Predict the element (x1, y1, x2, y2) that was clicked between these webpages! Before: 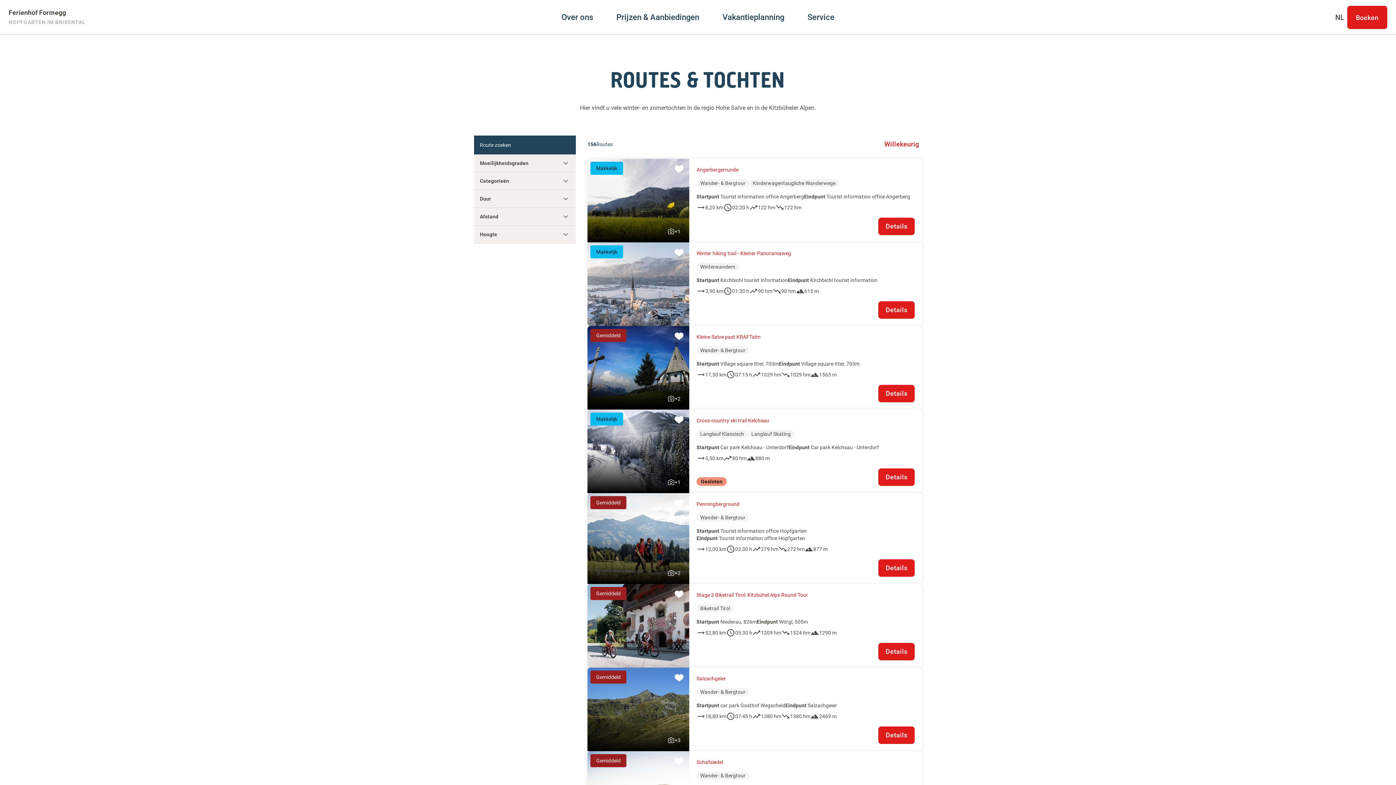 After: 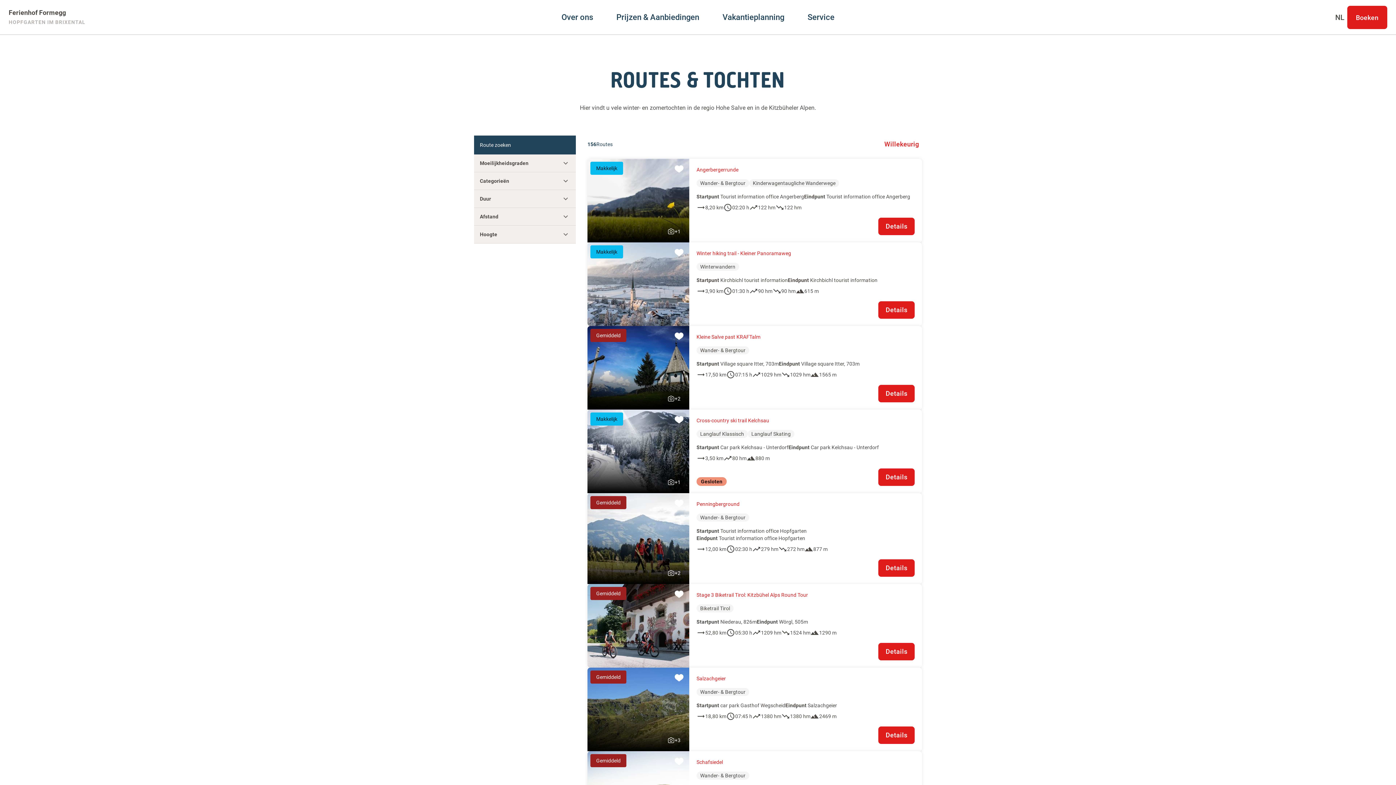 Action: bbox: (587, 667, 689, 751)